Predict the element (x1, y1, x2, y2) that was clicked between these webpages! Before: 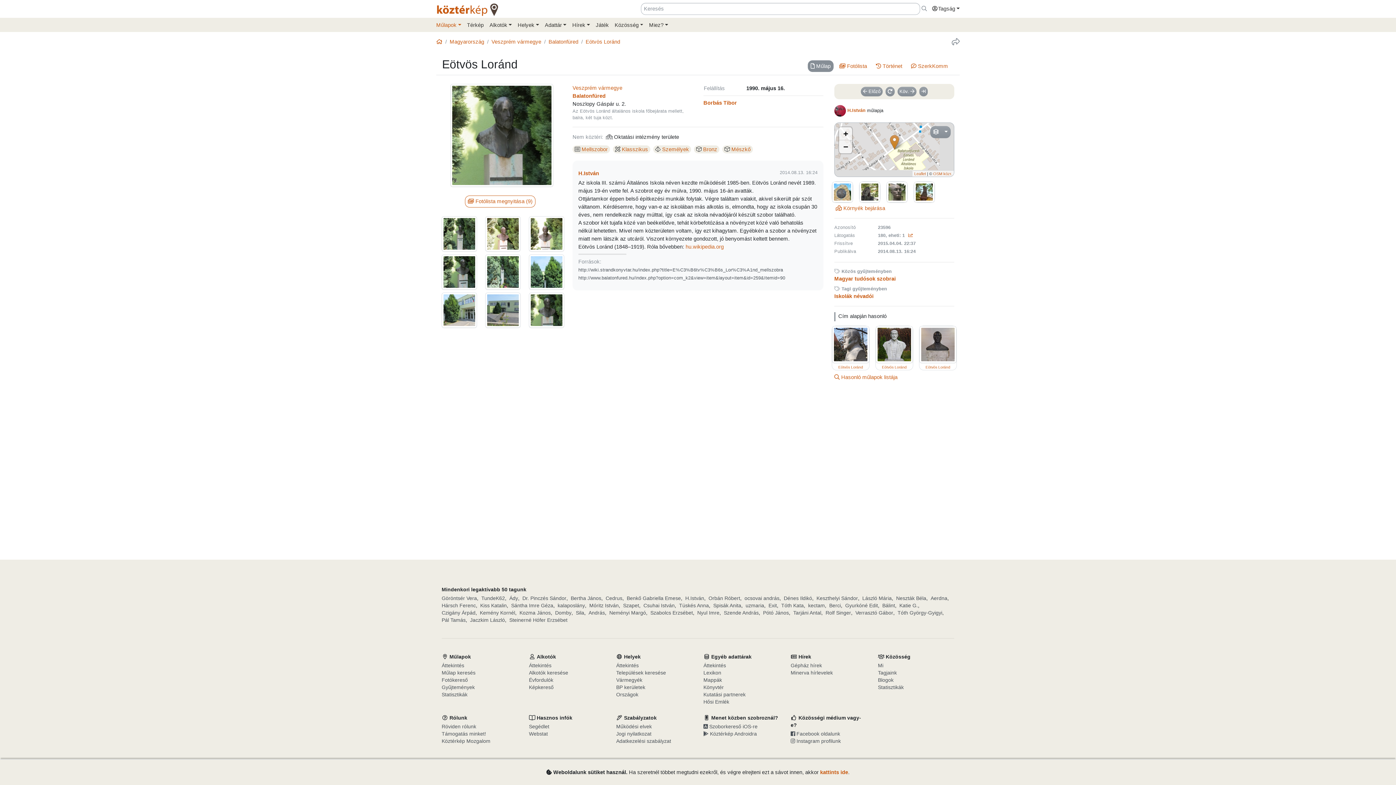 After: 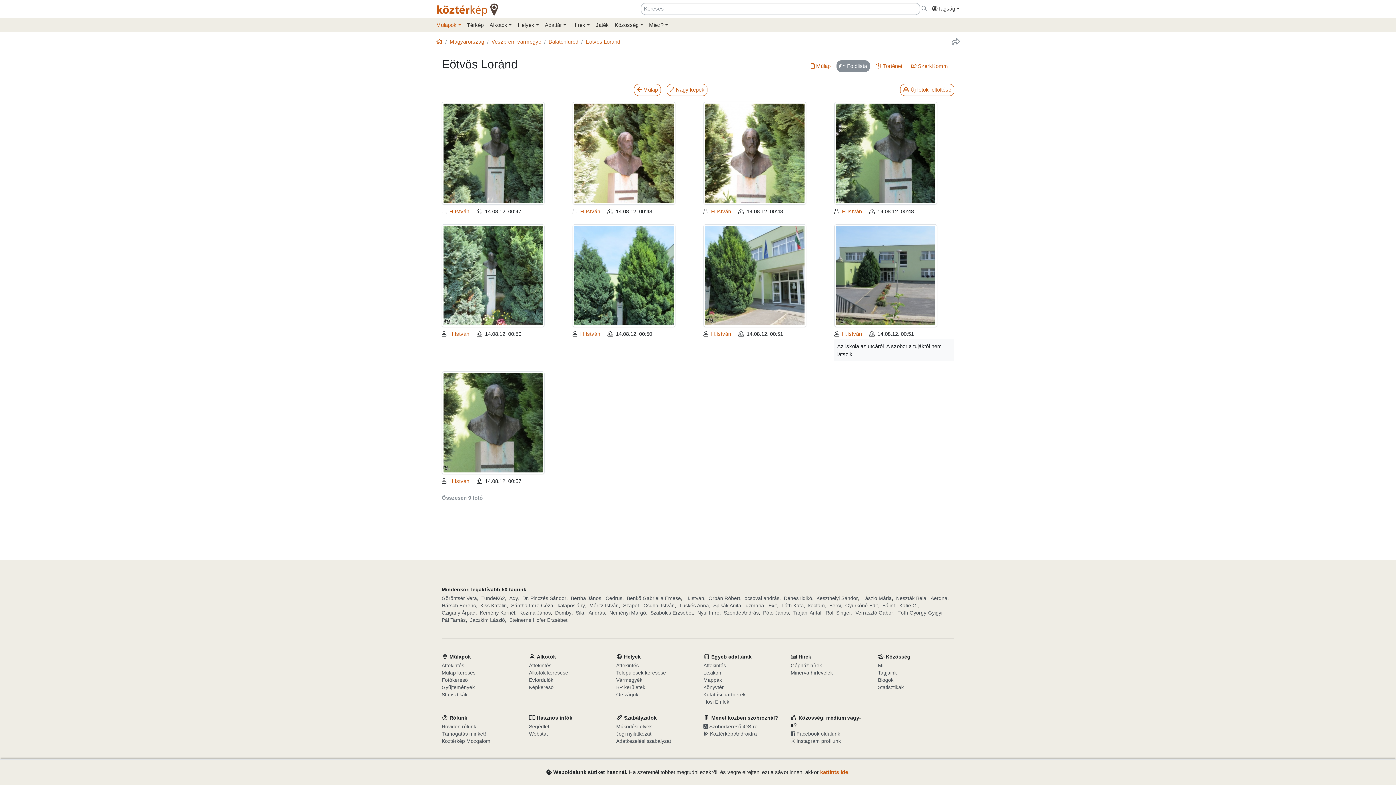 Action: bbox: (836, 60, 870, 72) label: Fotólista